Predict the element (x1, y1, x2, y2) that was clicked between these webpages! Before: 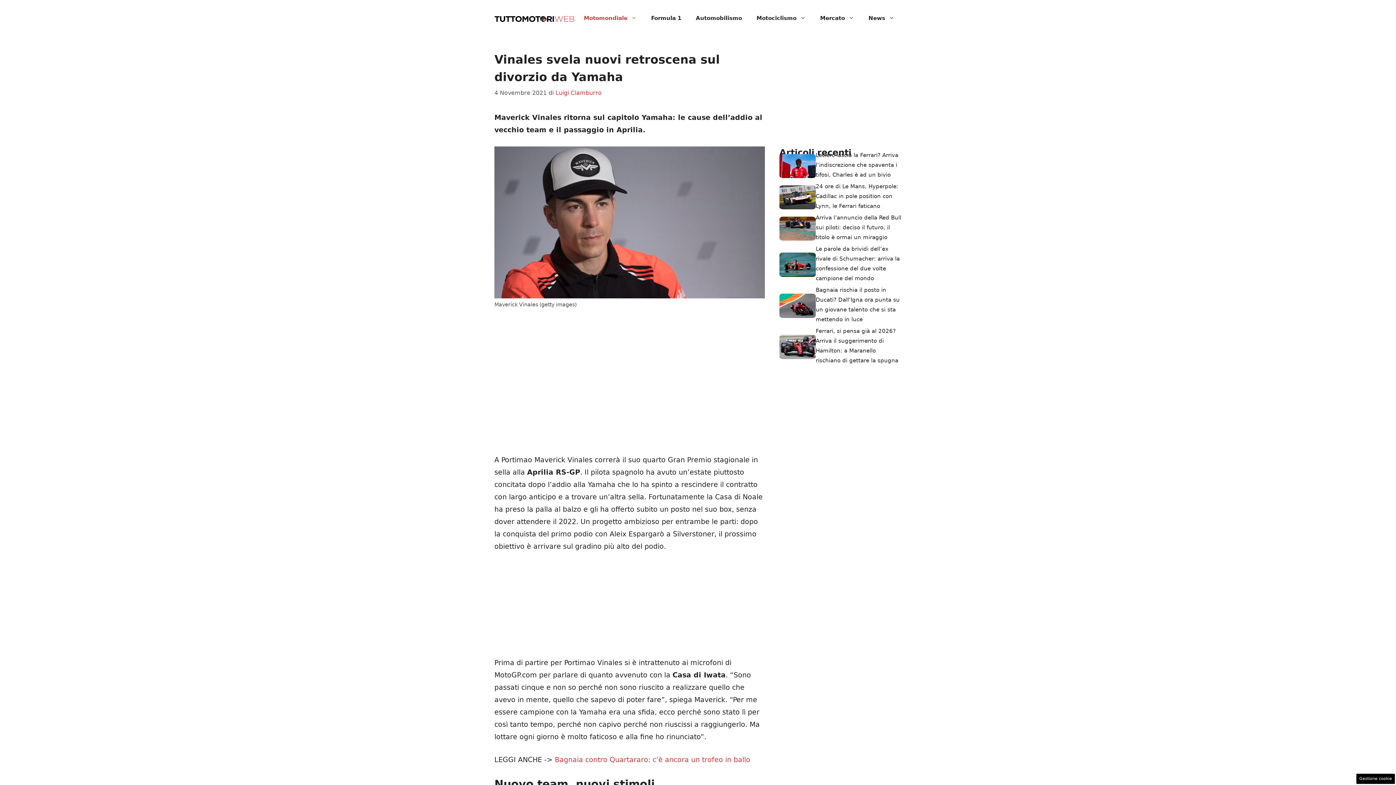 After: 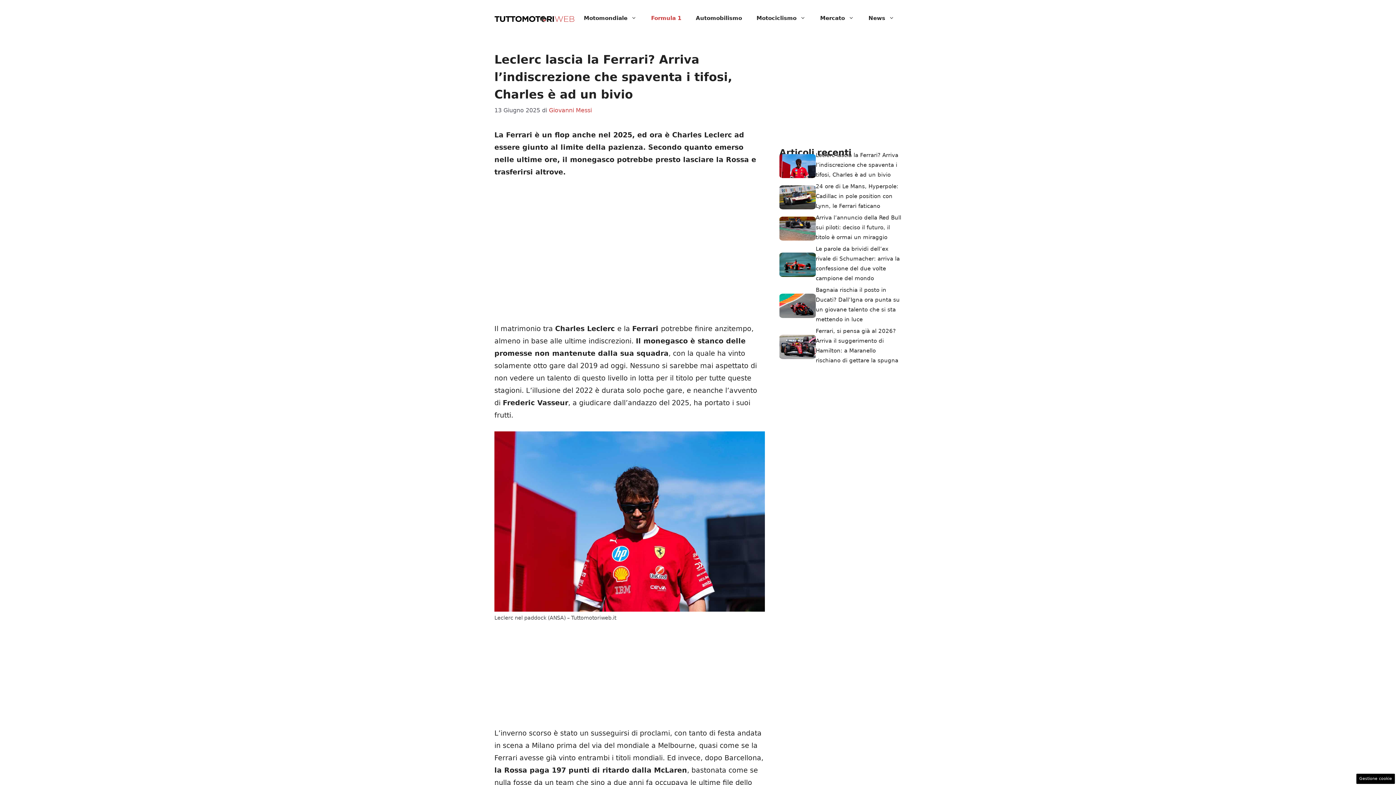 Action: label: Leclerc lascia la Ferrari? Arriva l’indiscrezione che spaventa i tifosi, Charles è ad un bivio bbox: (816, 152, 898, 178)